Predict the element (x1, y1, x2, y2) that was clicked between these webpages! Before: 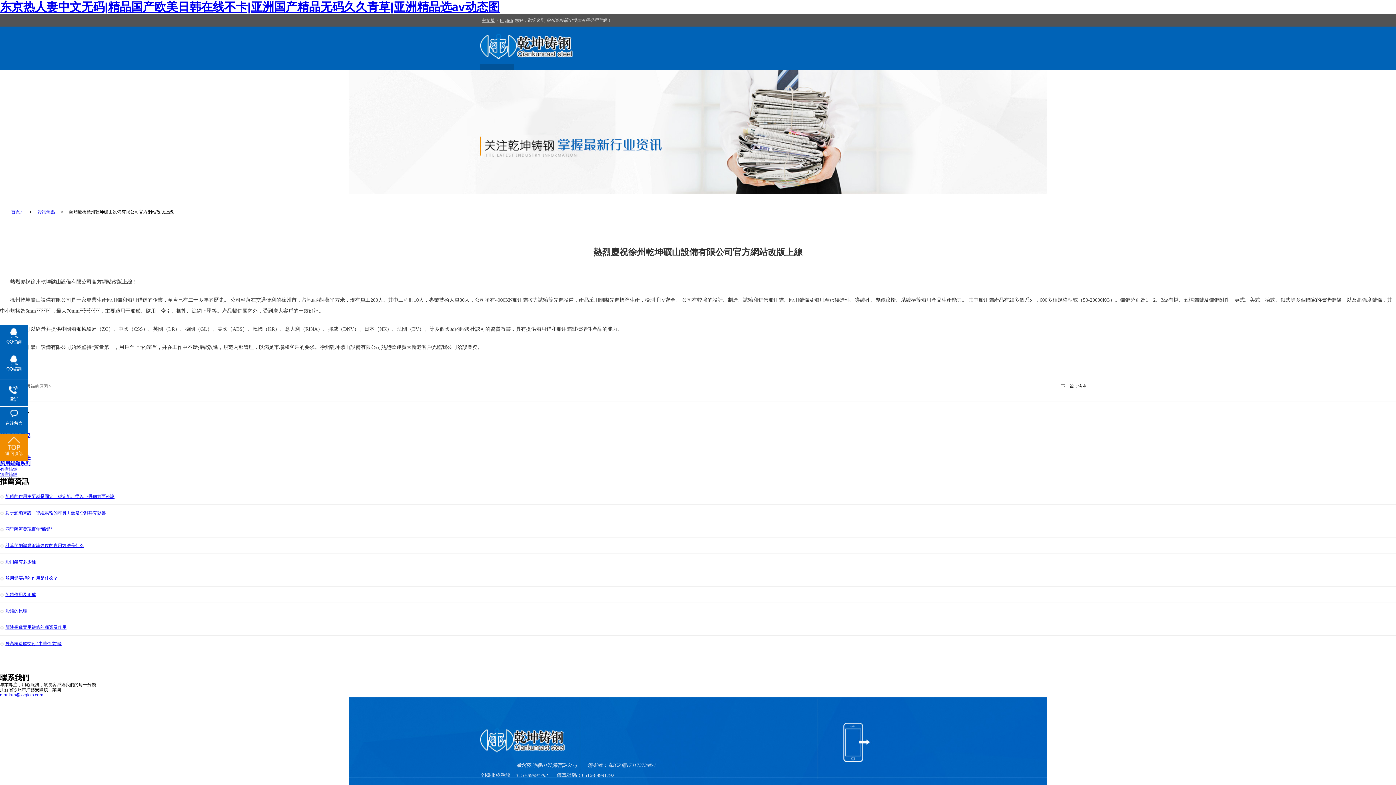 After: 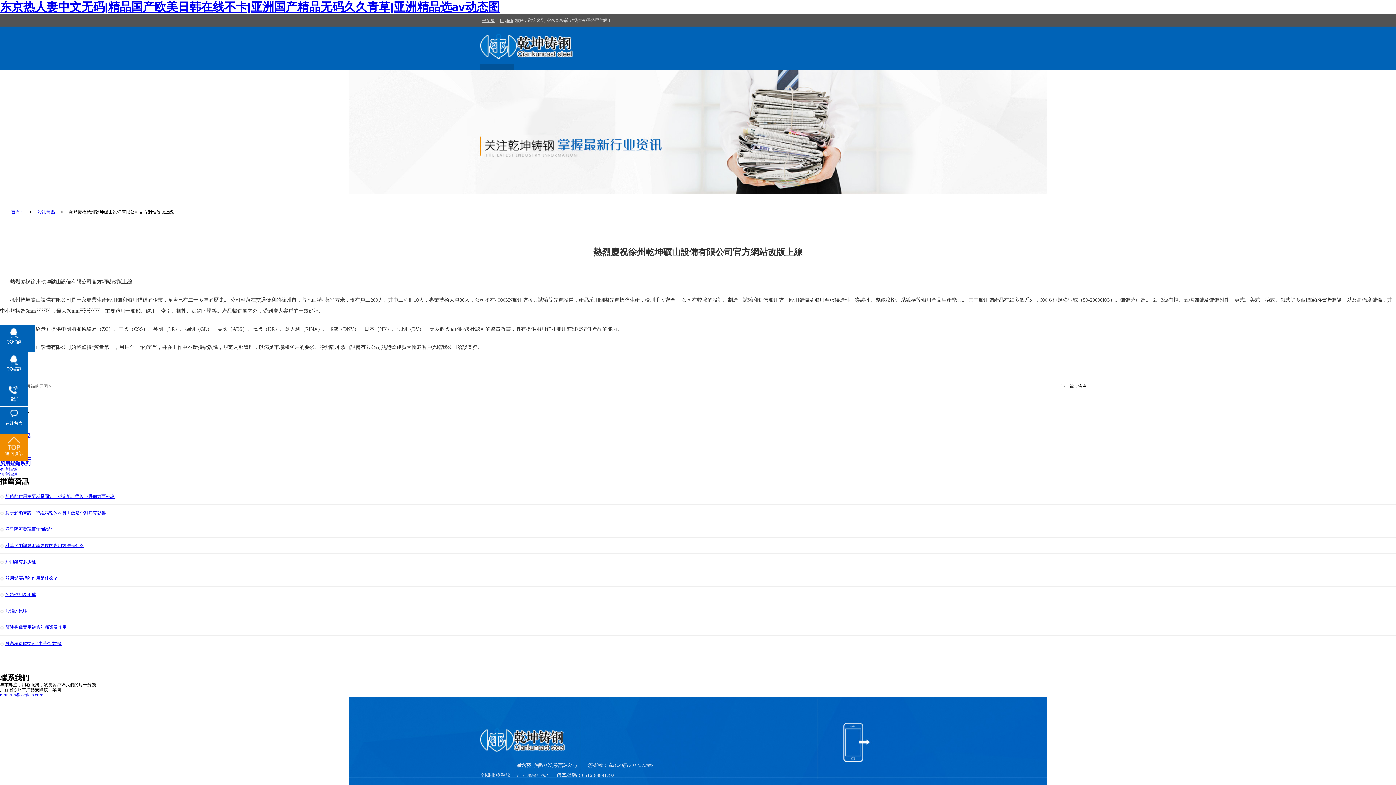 Action: label: QQ咨詢 bbox: (0, 328, 28, 345)